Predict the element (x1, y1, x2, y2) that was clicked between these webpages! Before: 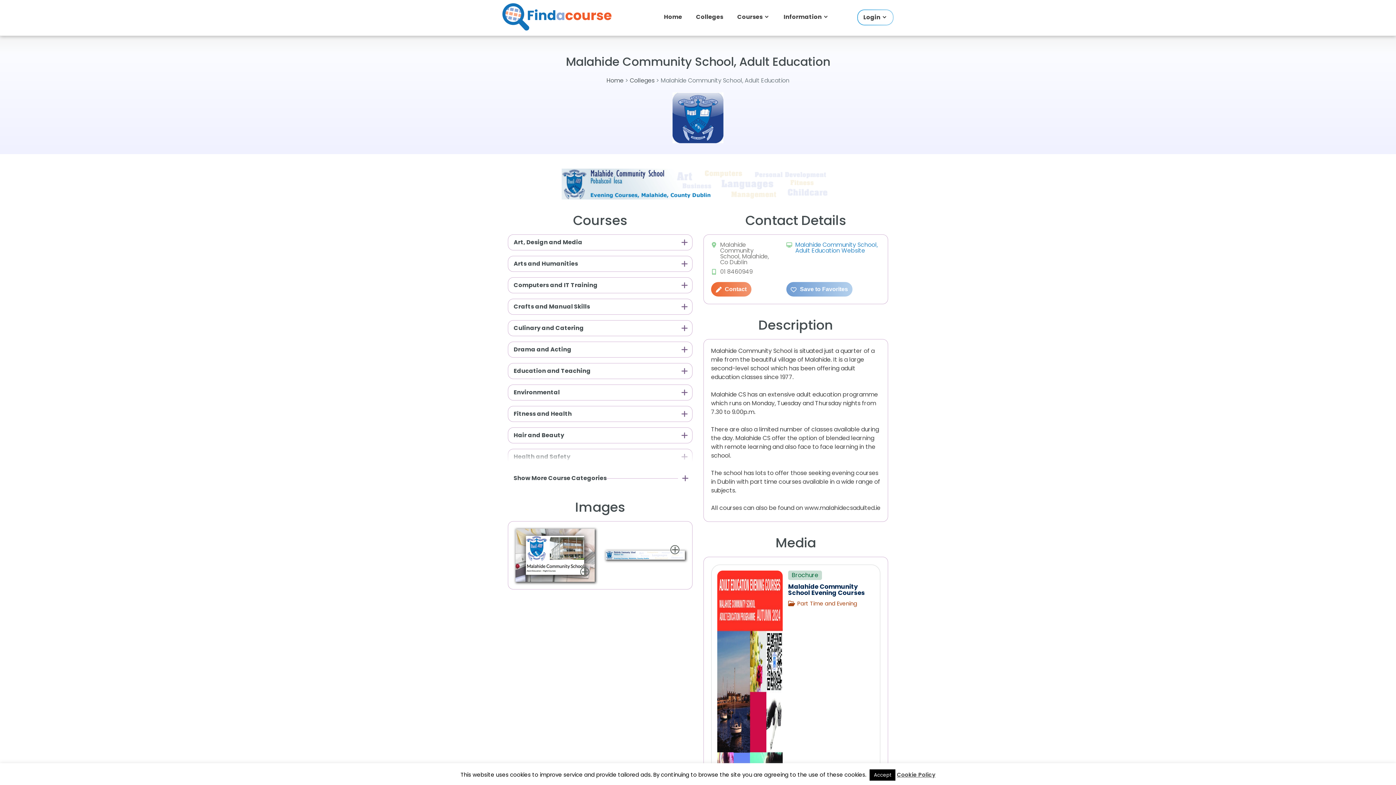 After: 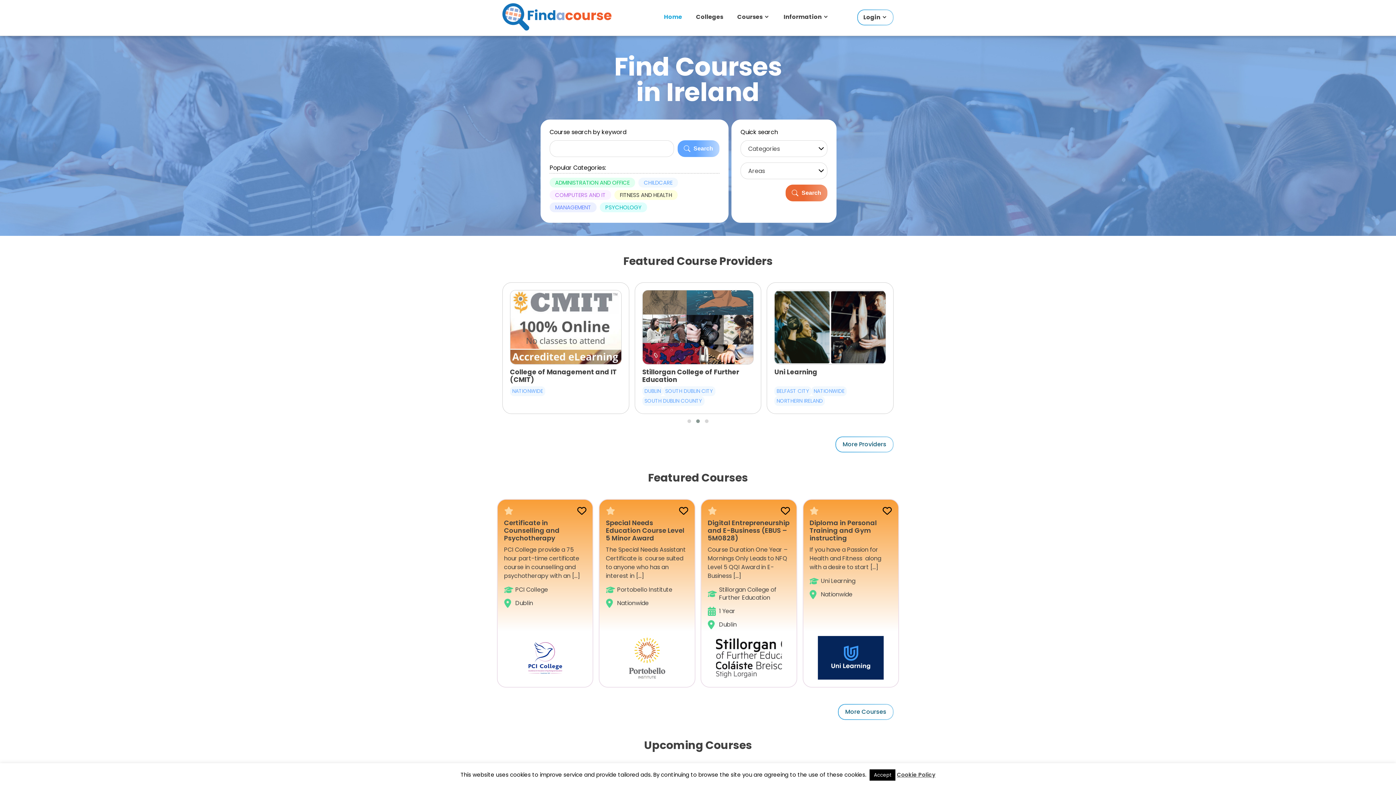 Action: bbox: (657, 5, 689, 28) label: Home